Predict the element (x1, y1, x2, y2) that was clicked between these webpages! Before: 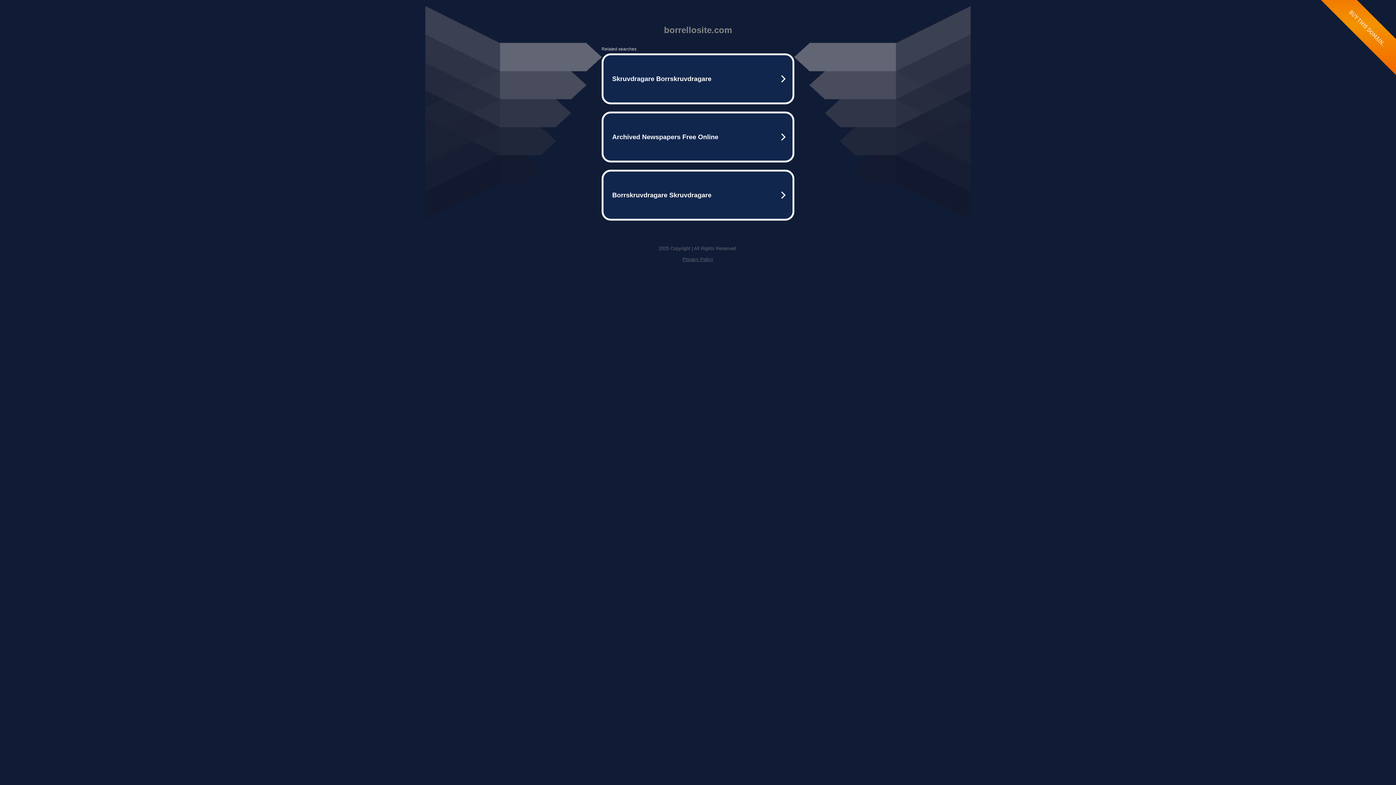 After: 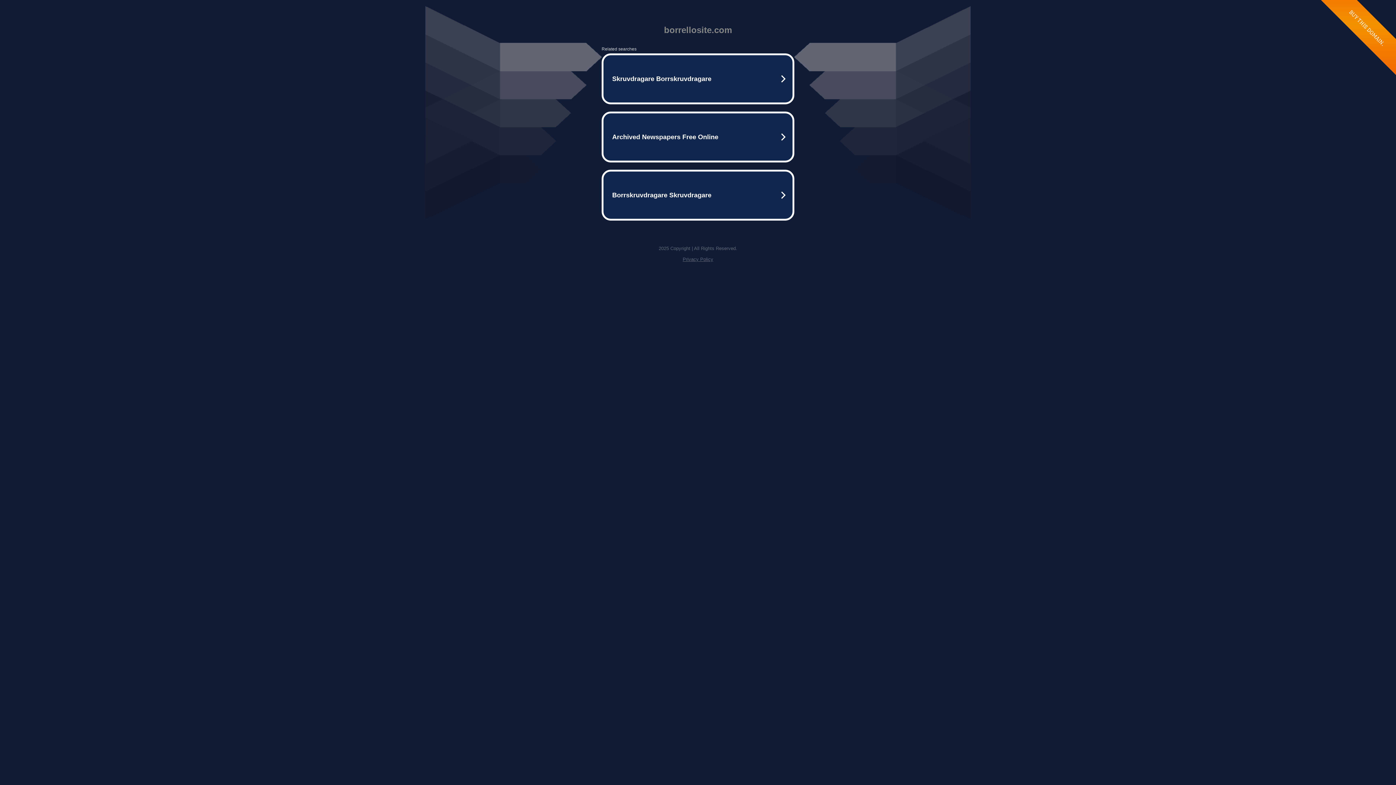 Action: label: Privacy Policy bbox: (682, 256, 713, 262)